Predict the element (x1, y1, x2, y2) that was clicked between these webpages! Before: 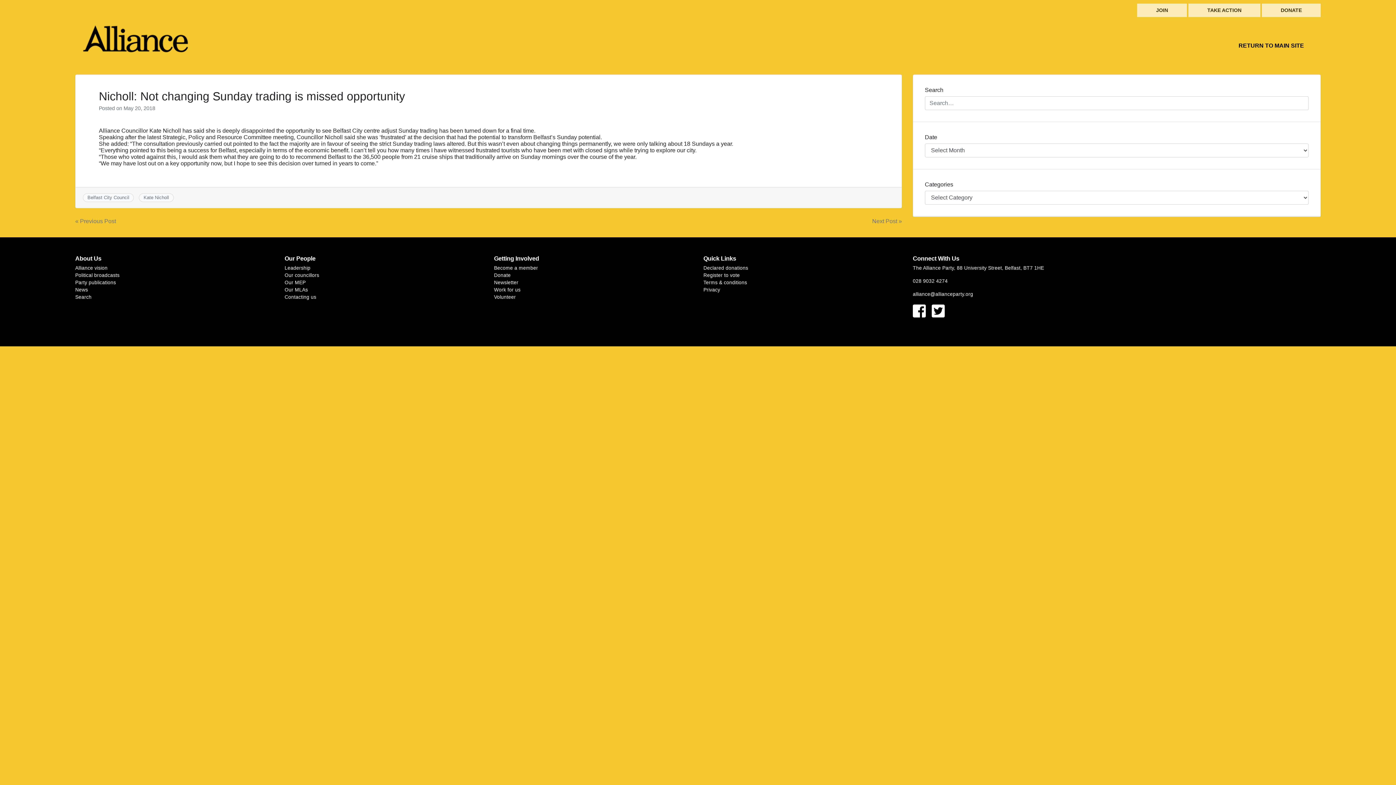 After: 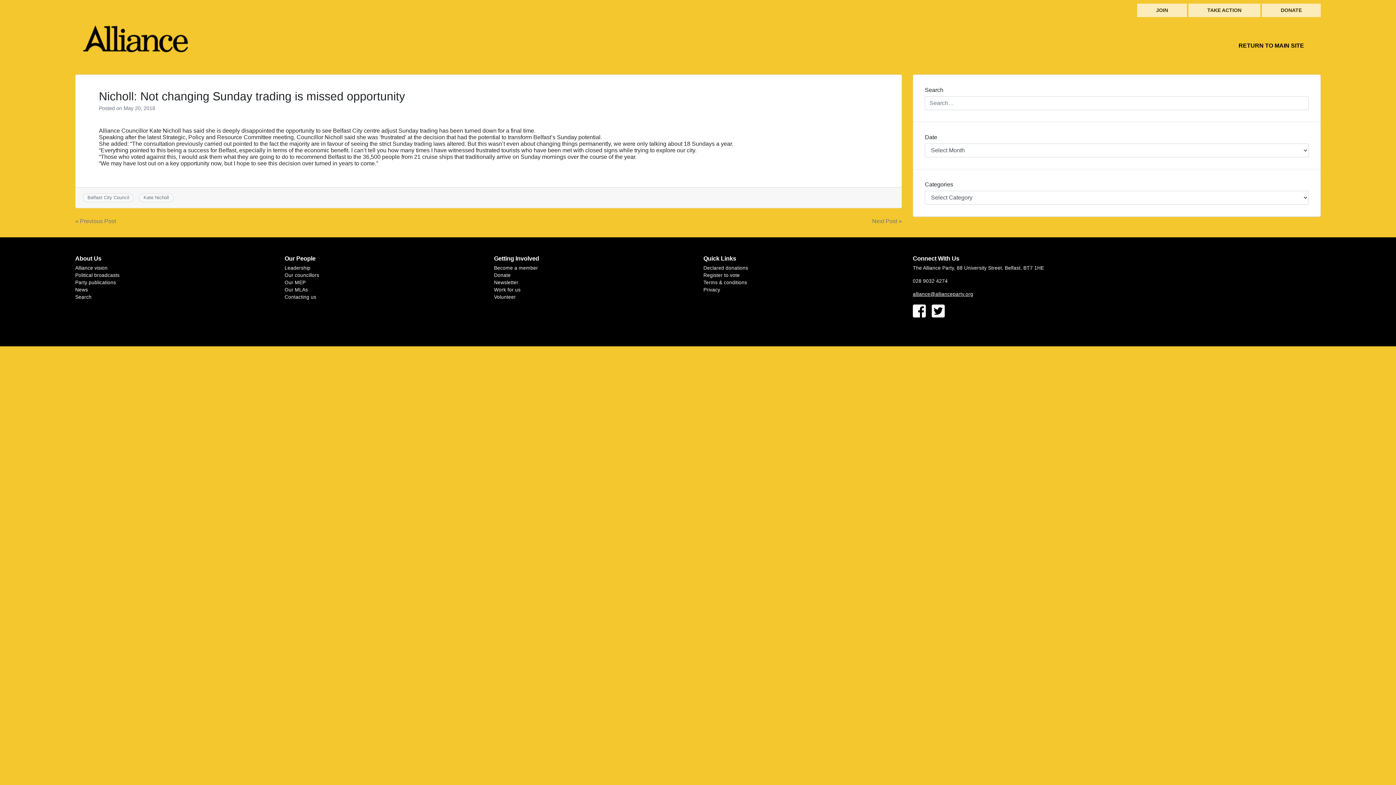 Action: label: alliance@allianceparty.org bbox: (913, 291, 973, 297)